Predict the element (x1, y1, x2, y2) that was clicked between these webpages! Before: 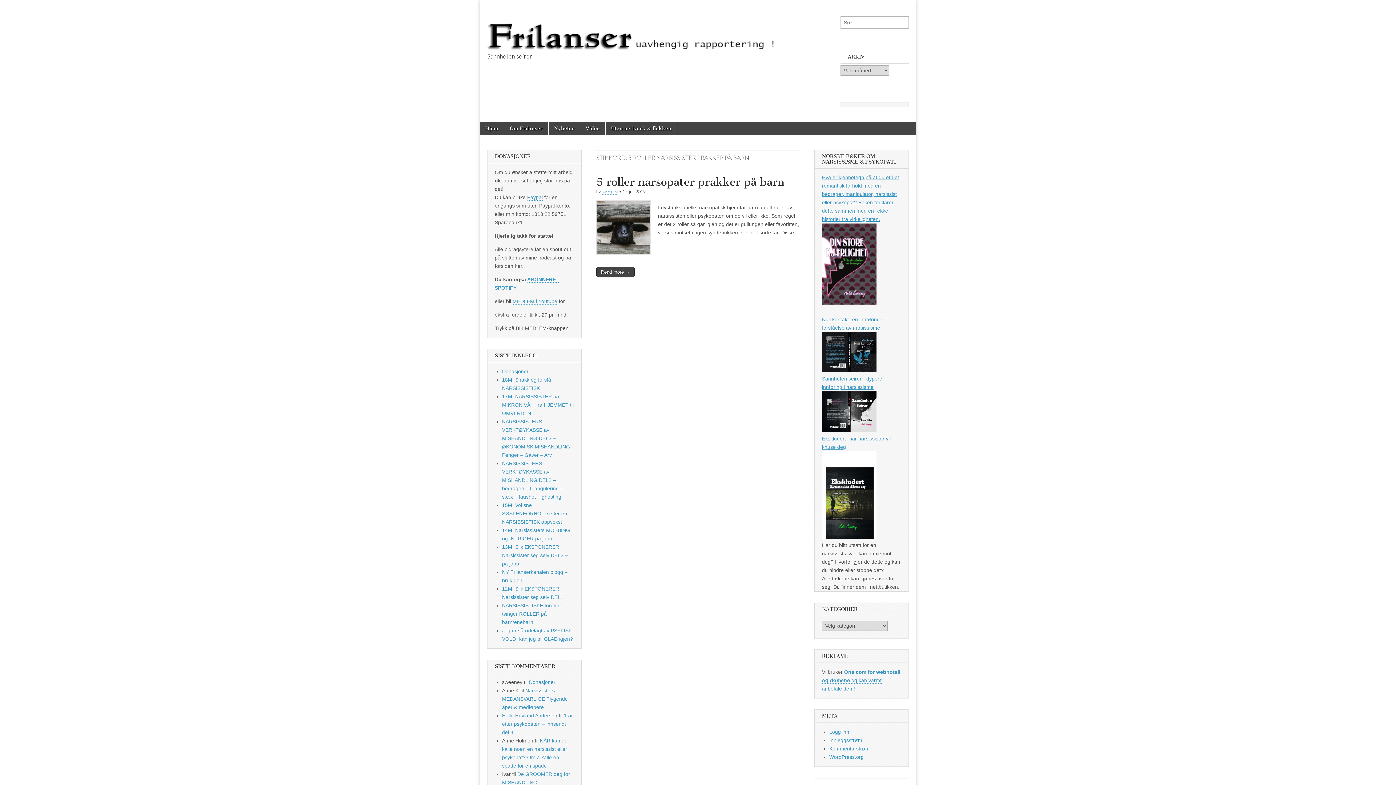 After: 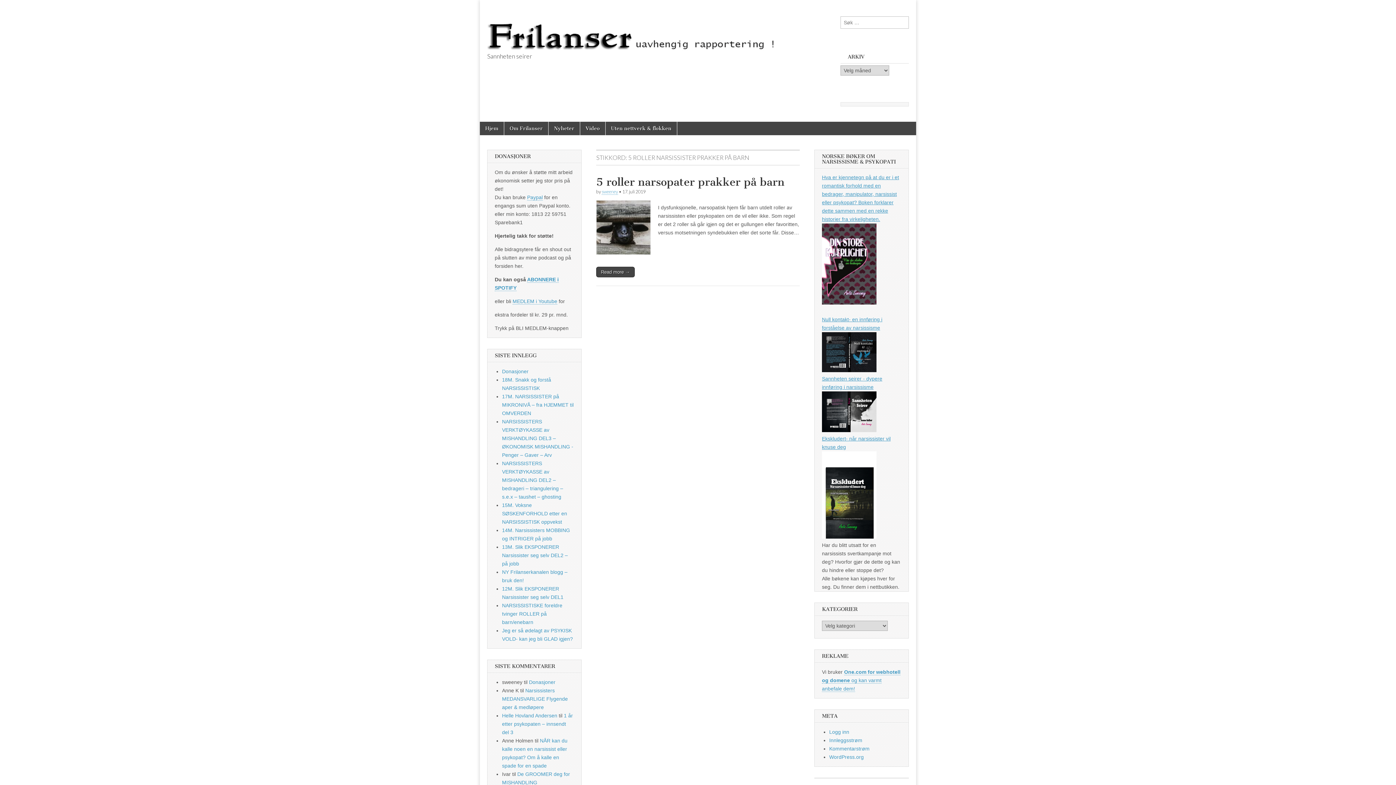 Action: label: Ekskludert- når narsissister vil knuse deg  bbox: (822, 435, 890, 539)